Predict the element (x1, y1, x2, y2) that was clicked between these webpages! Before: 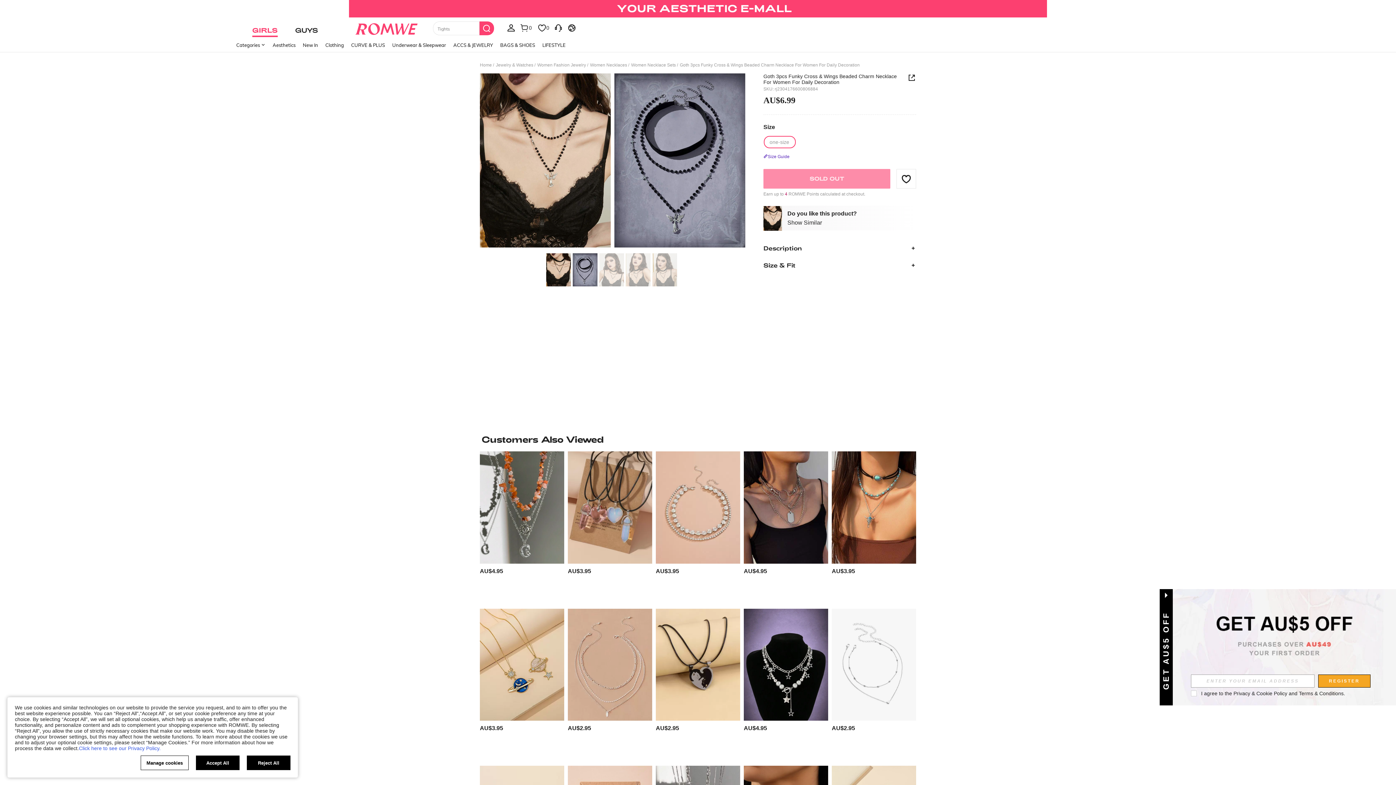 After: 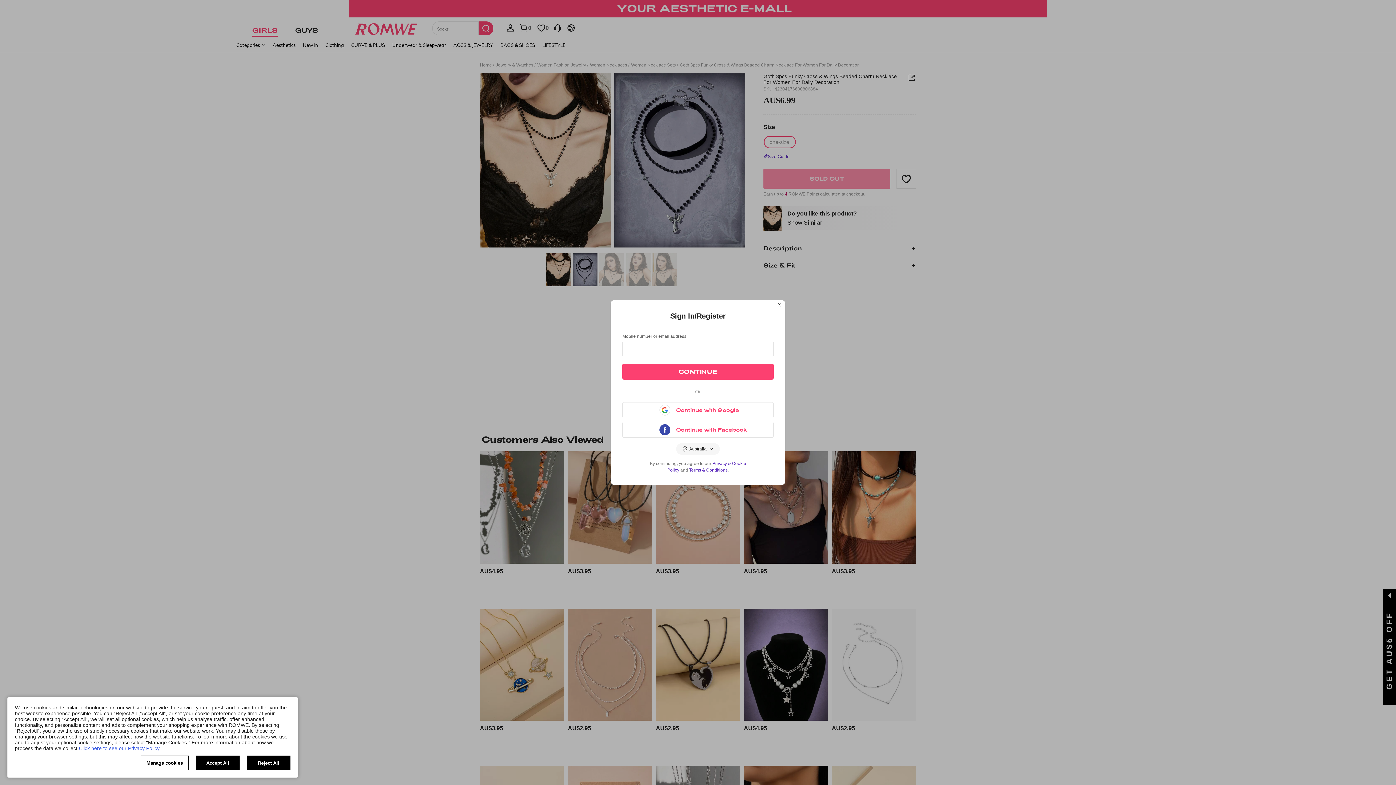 Action: bbox: (896, 169, 916, 188) label: SAVE